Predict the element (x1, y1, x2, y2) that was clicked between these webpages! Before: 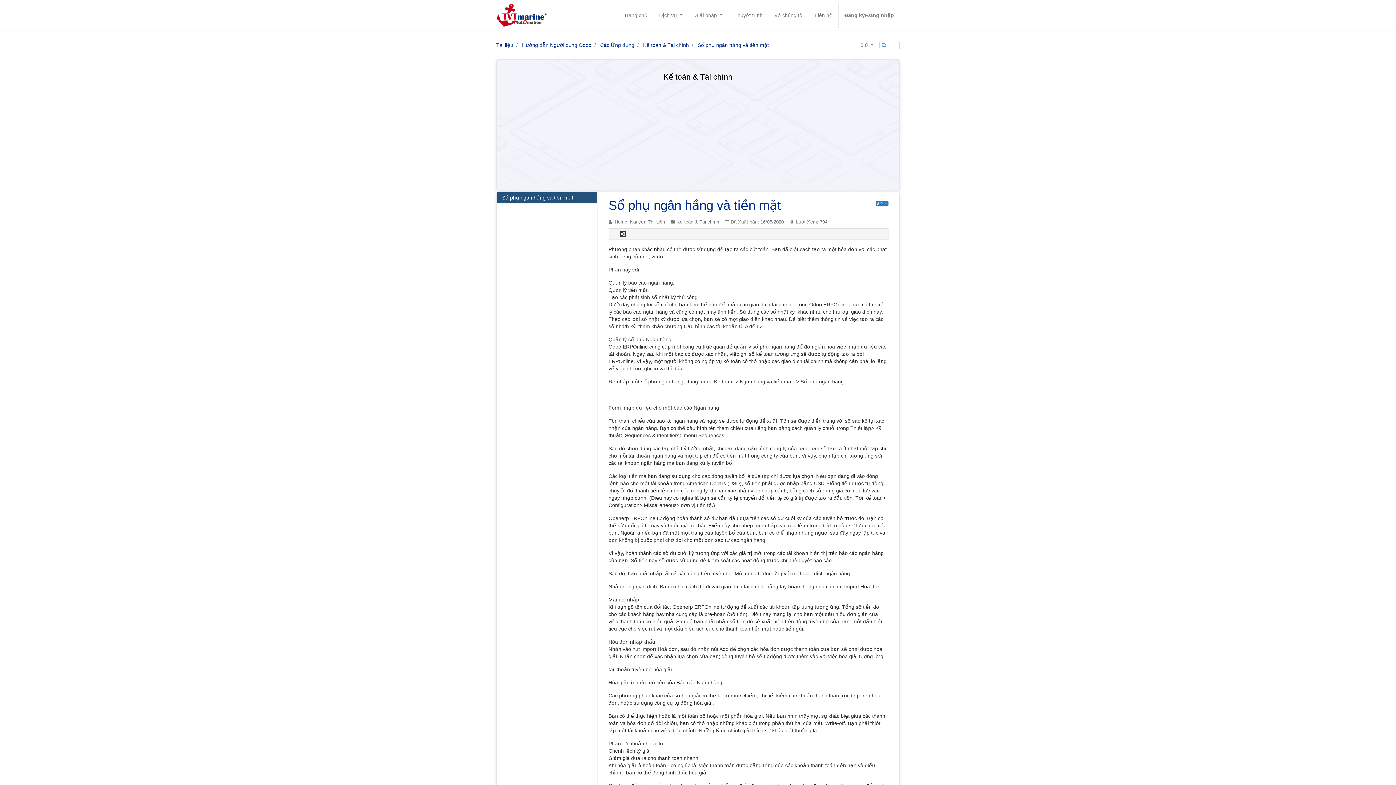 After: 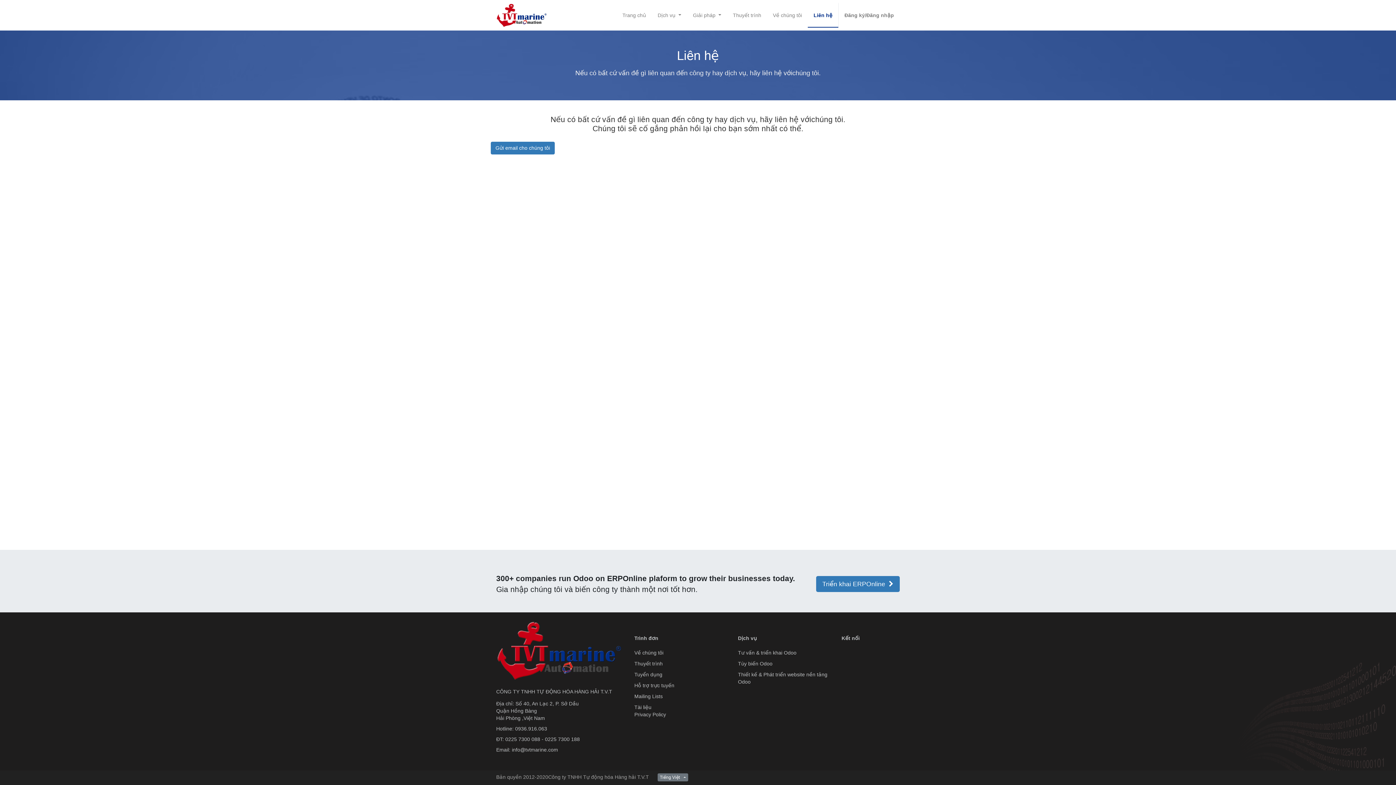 Action: bbox: (809, 2, 838, 27) label: Liên hệ